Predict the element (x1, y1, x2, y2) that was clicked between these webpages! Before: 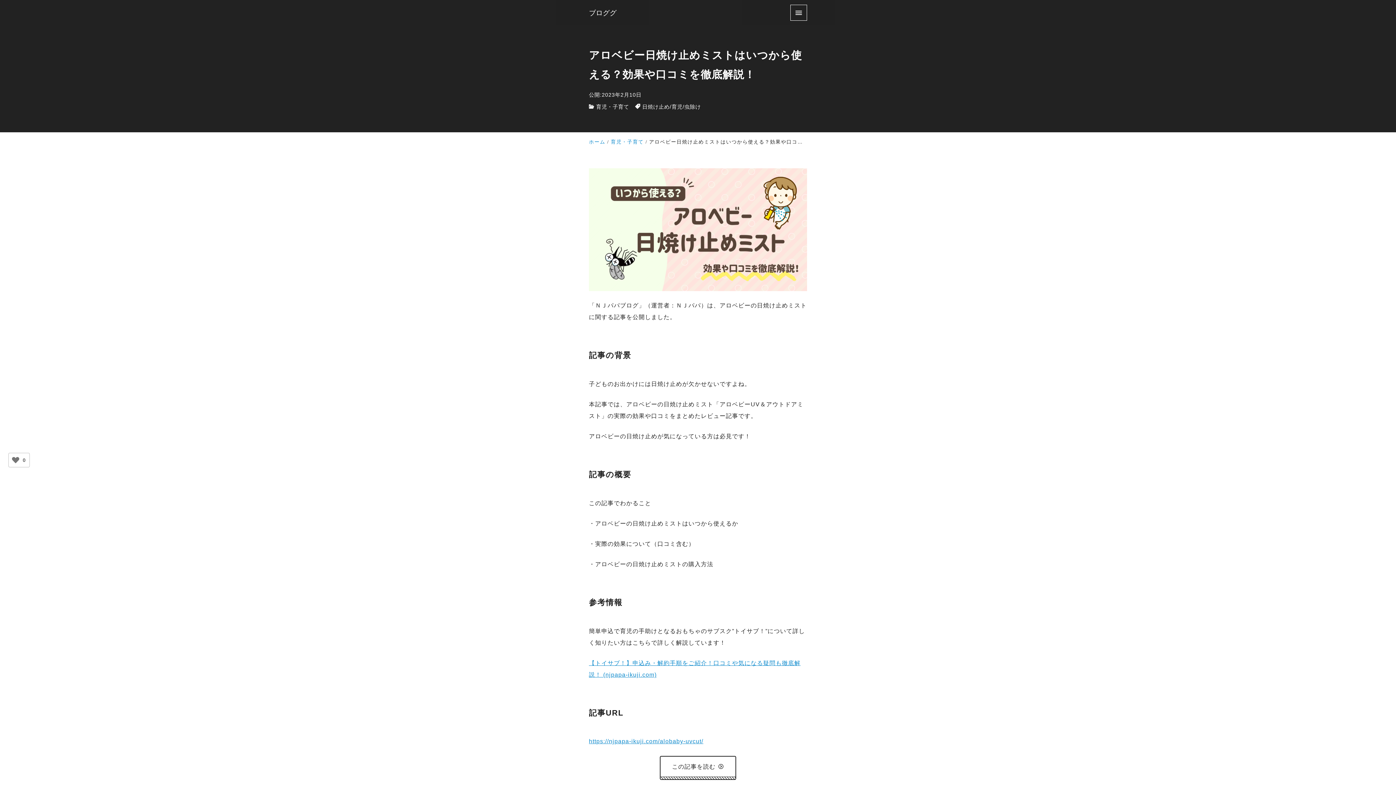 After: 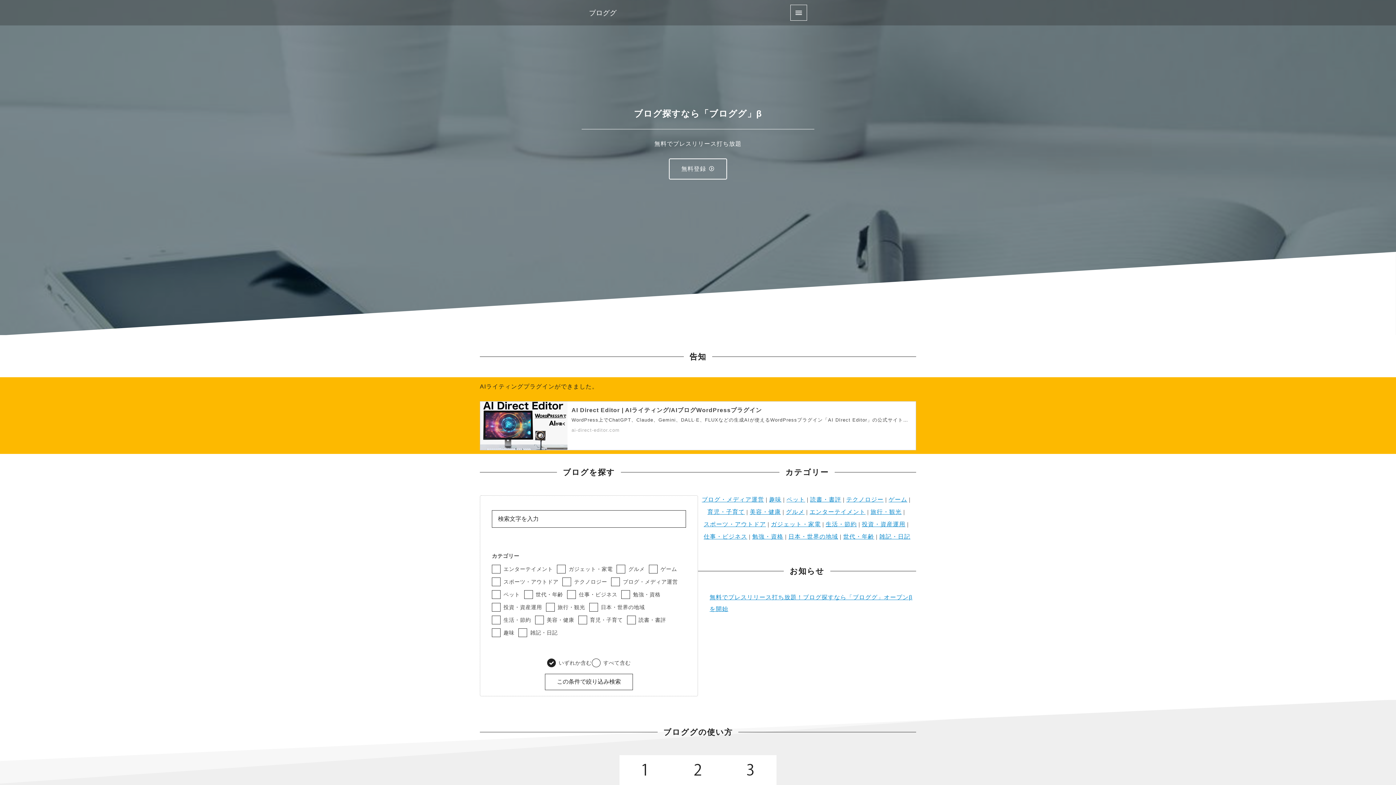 Action: bbox: (589, 139, 605, 144) label: ホーム